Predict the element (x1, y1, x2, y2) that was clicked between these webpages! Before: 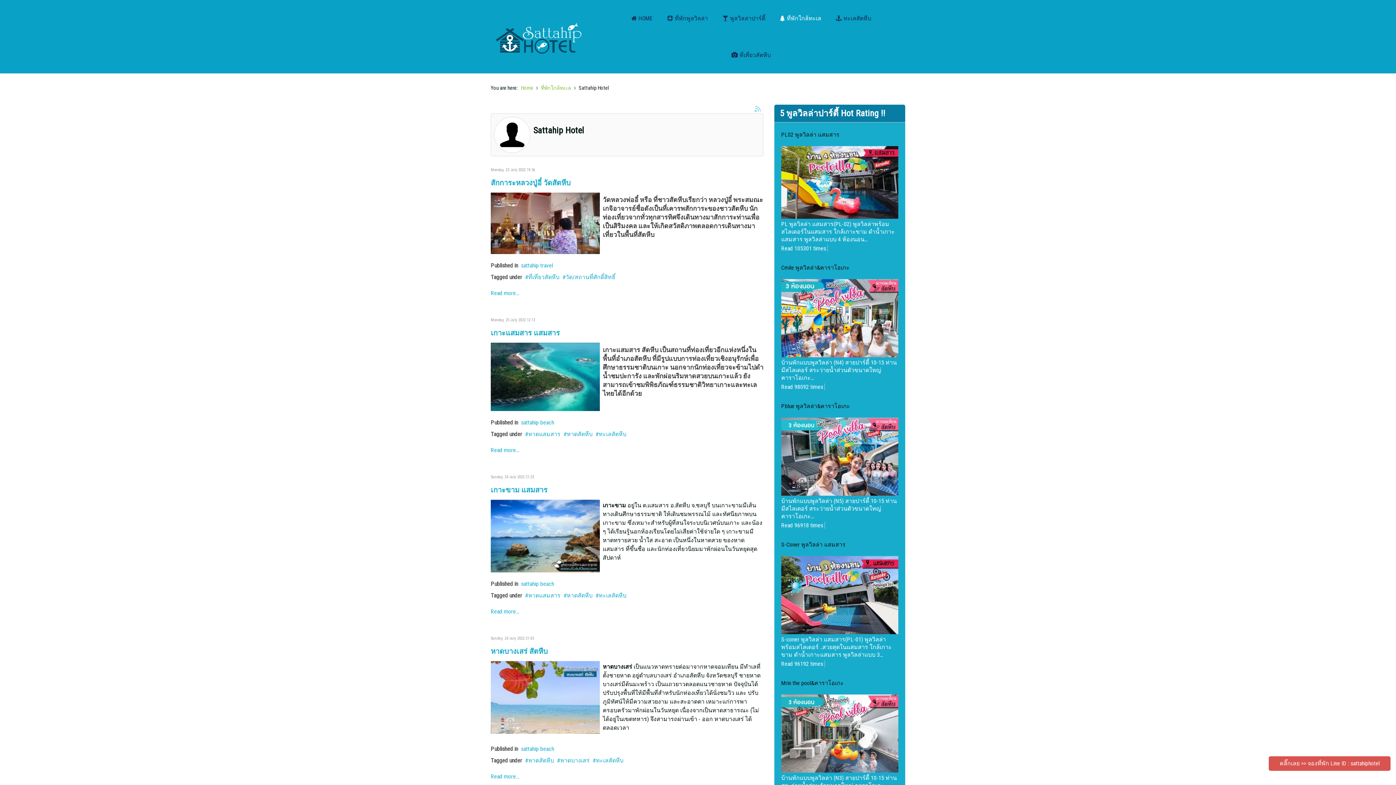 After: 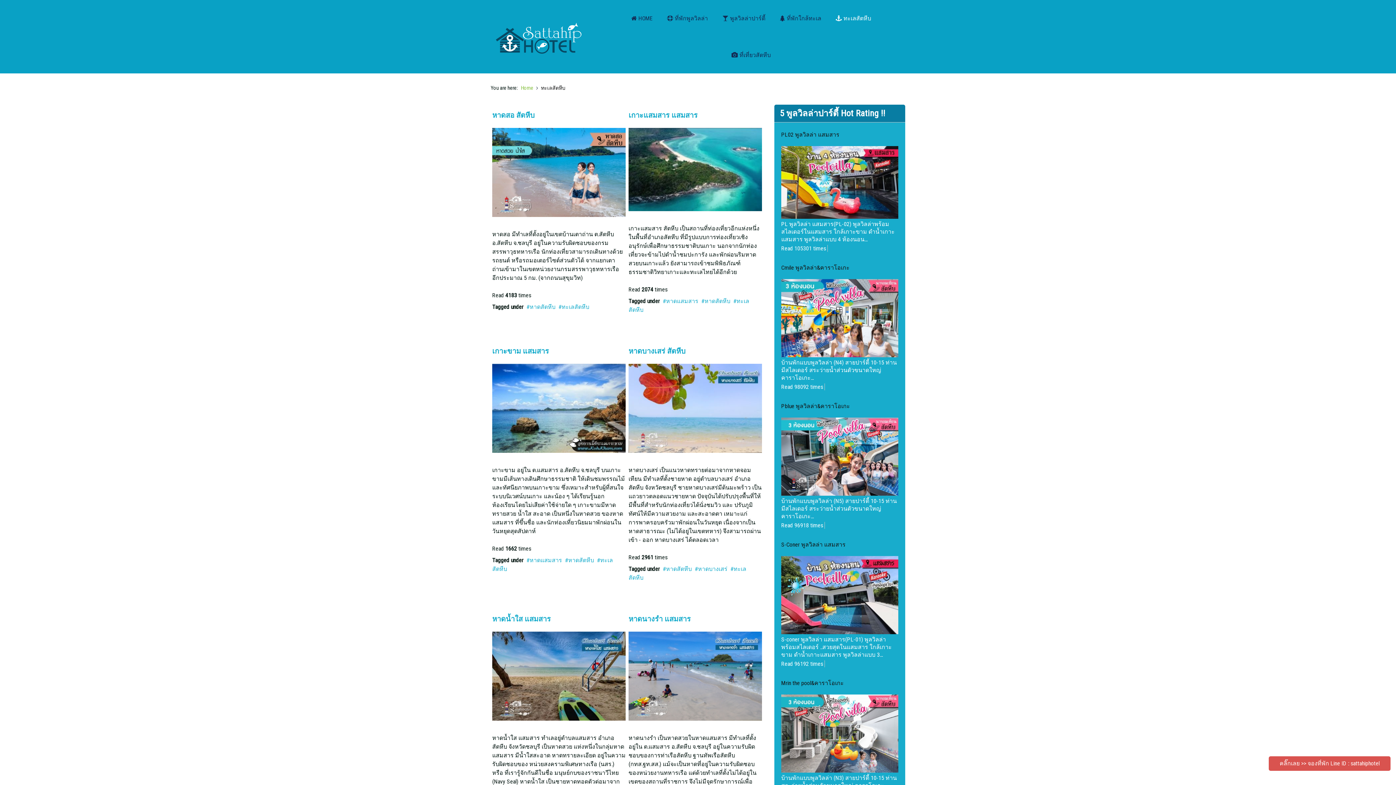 Action: bbox: (521, 580, 554, 587) label: sattahip beach